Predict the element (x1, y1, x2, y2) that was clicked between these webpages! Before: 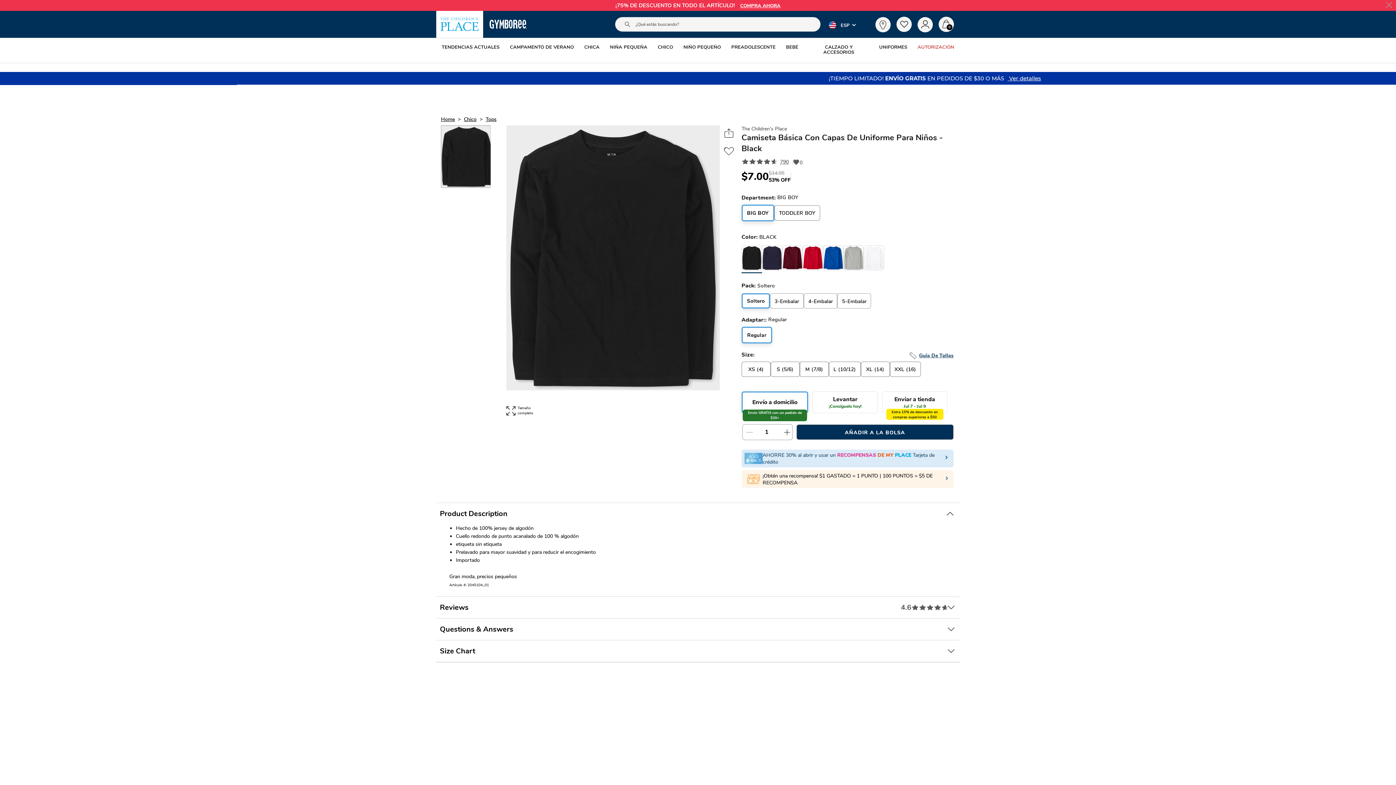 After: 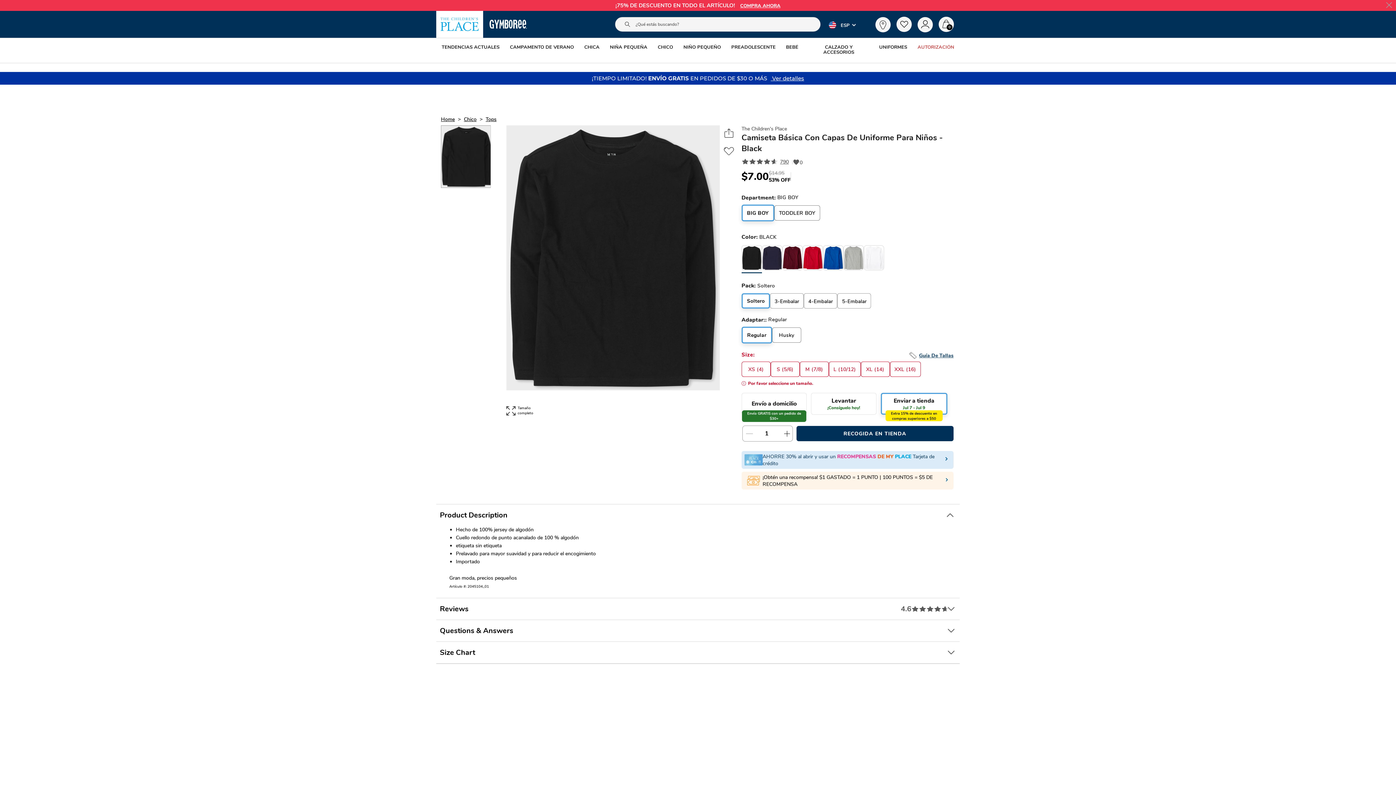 Action: label: Enviar a tienda

15% de descuento en compras superiores a $50 bbox: (882, 391, 947, 413)